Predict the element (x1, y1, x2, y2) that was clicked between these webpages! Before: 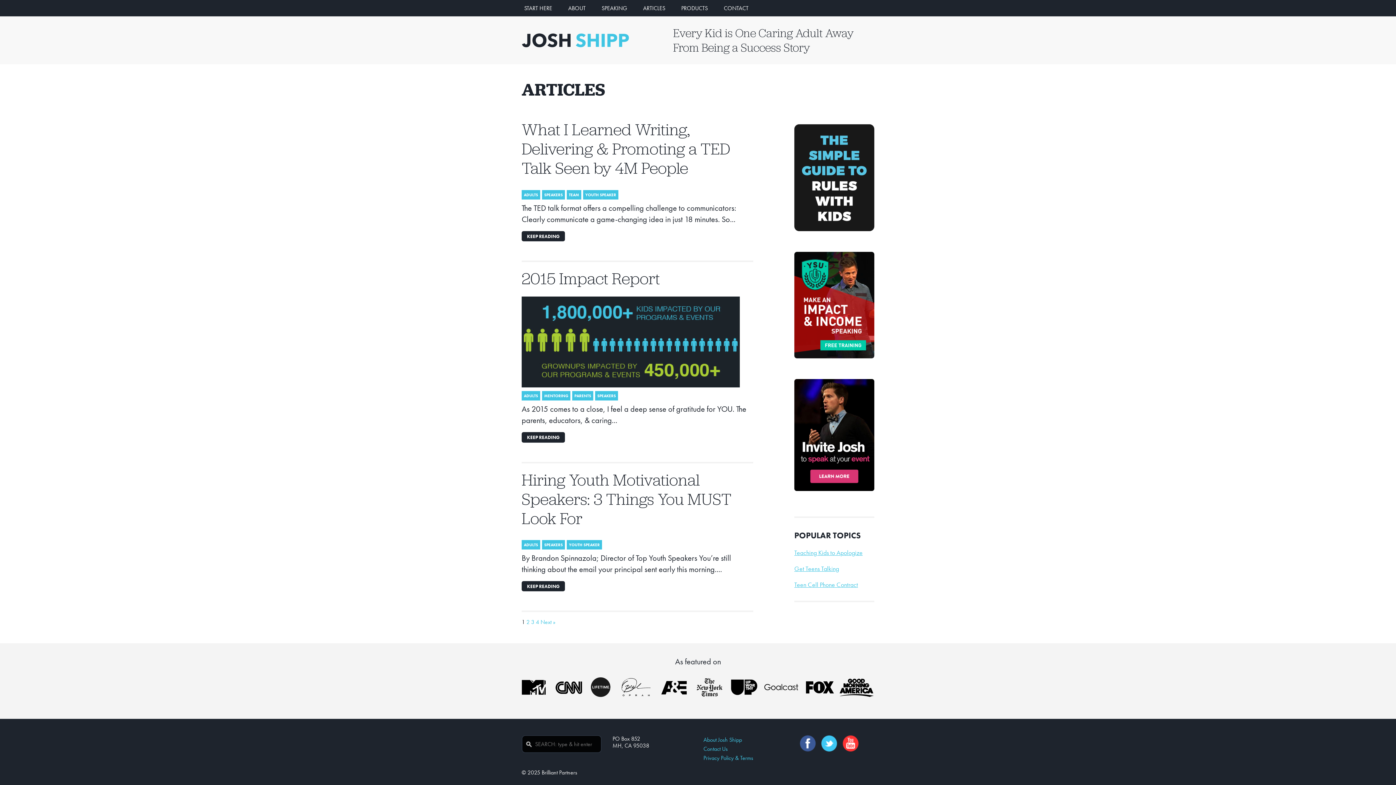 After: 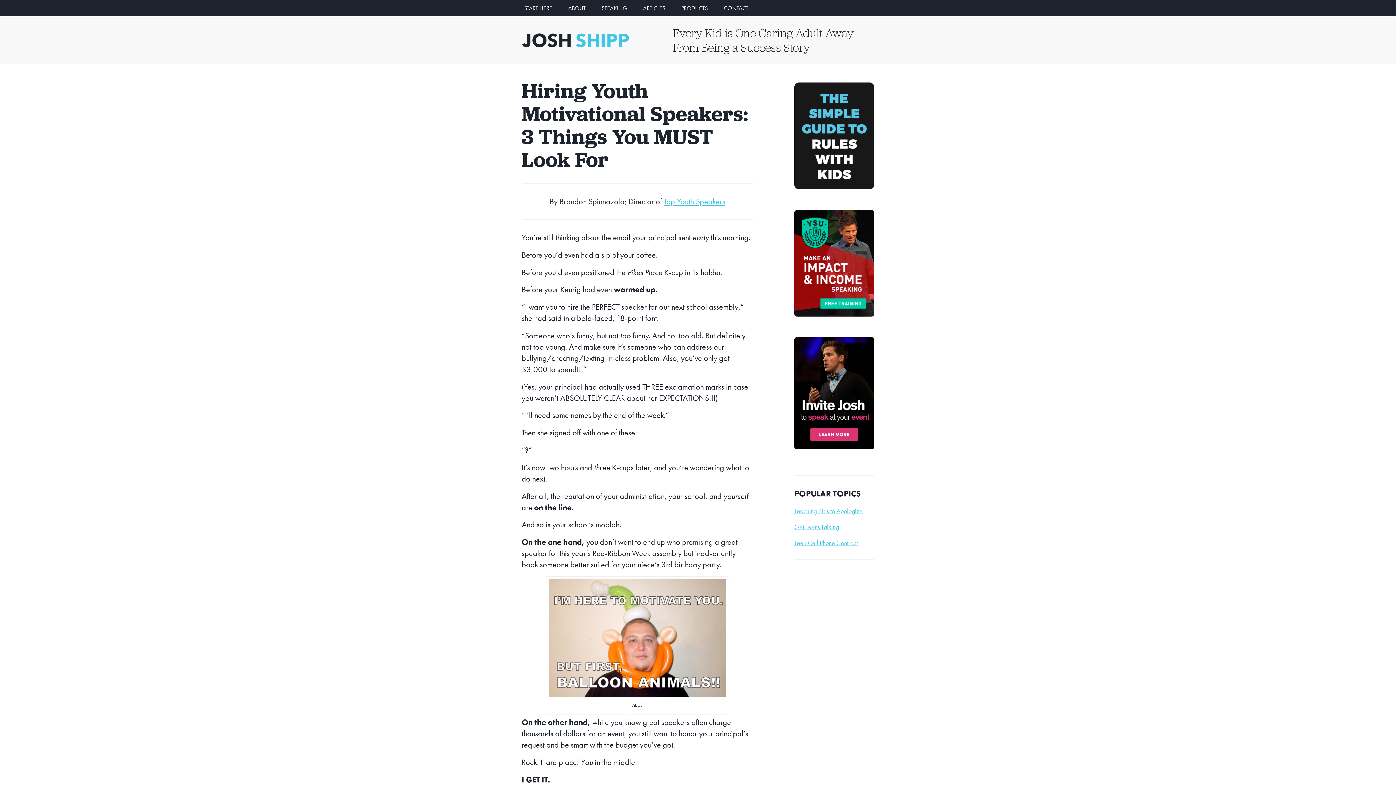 Action: label: Hiring Youth Motivational Speakers: 3 Things You MUST Look For bbox: (521, 469, 731, 529)